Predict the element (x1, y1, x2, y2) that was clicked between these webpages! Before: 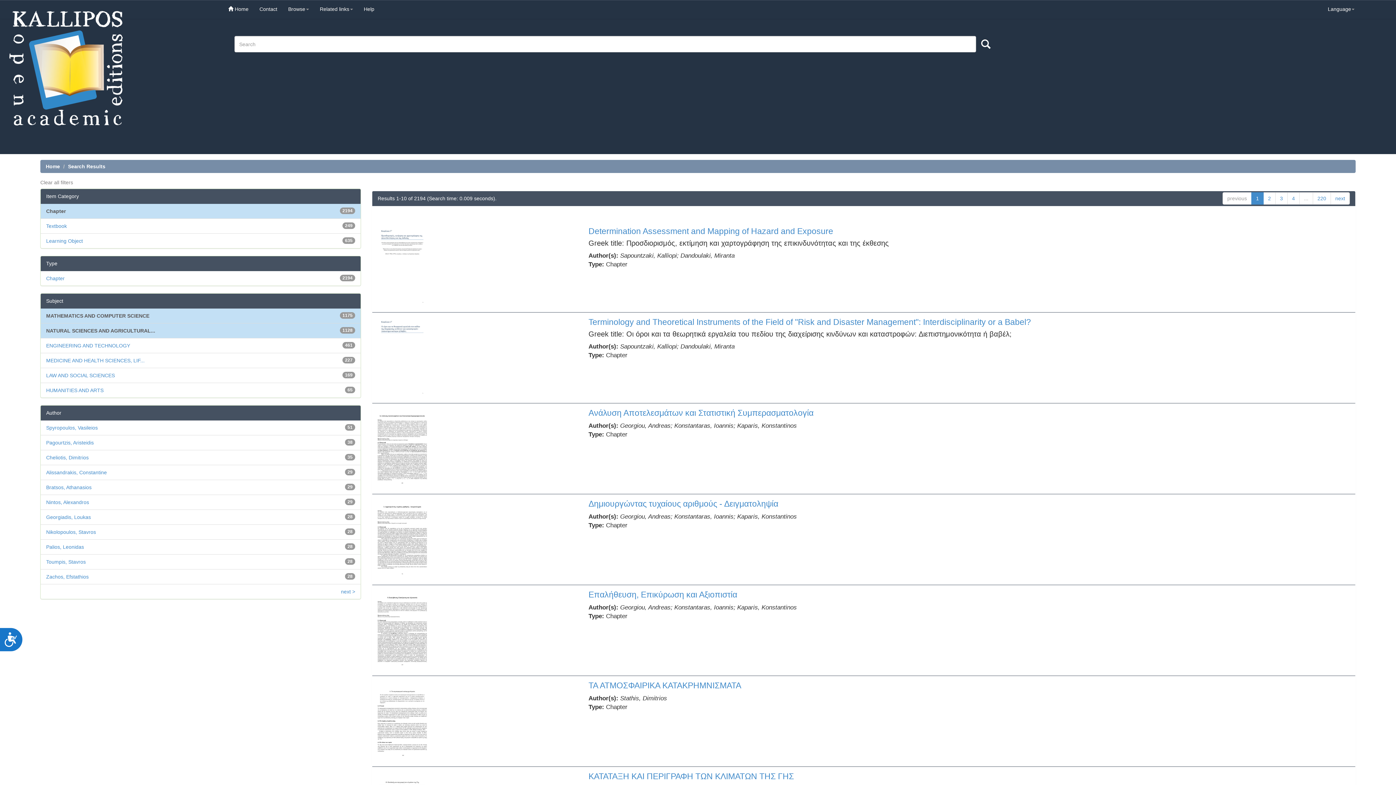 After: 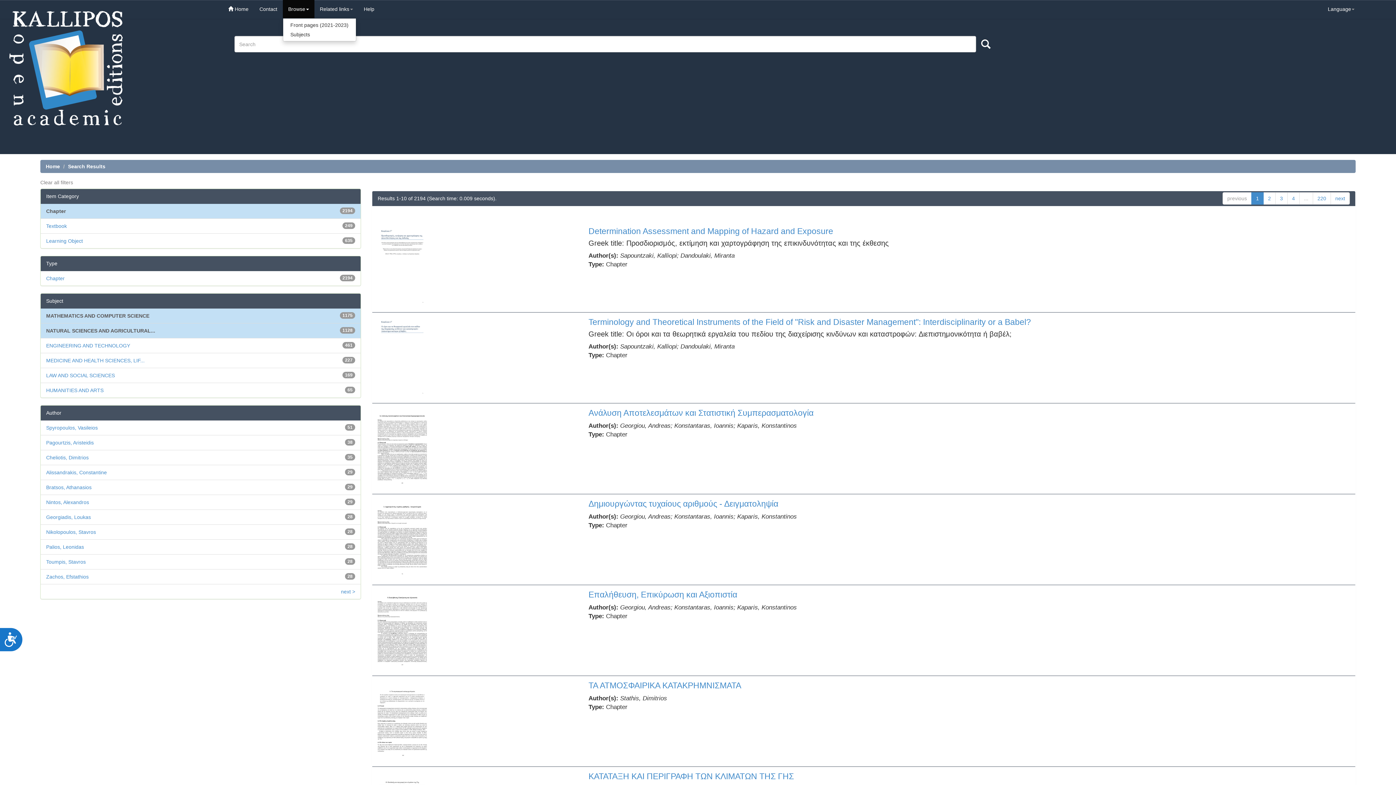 Action: label: Browse bbox: (282, 0, 314, 18)